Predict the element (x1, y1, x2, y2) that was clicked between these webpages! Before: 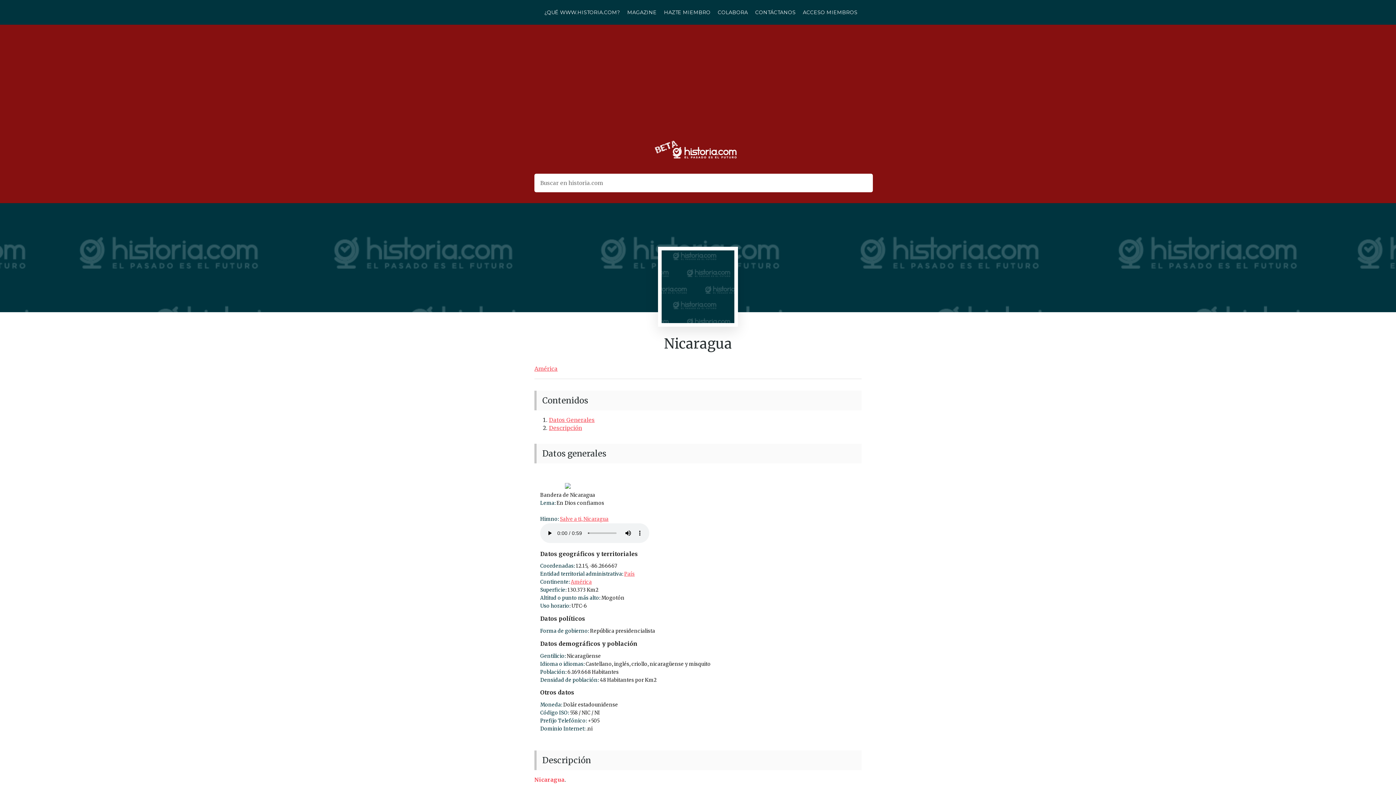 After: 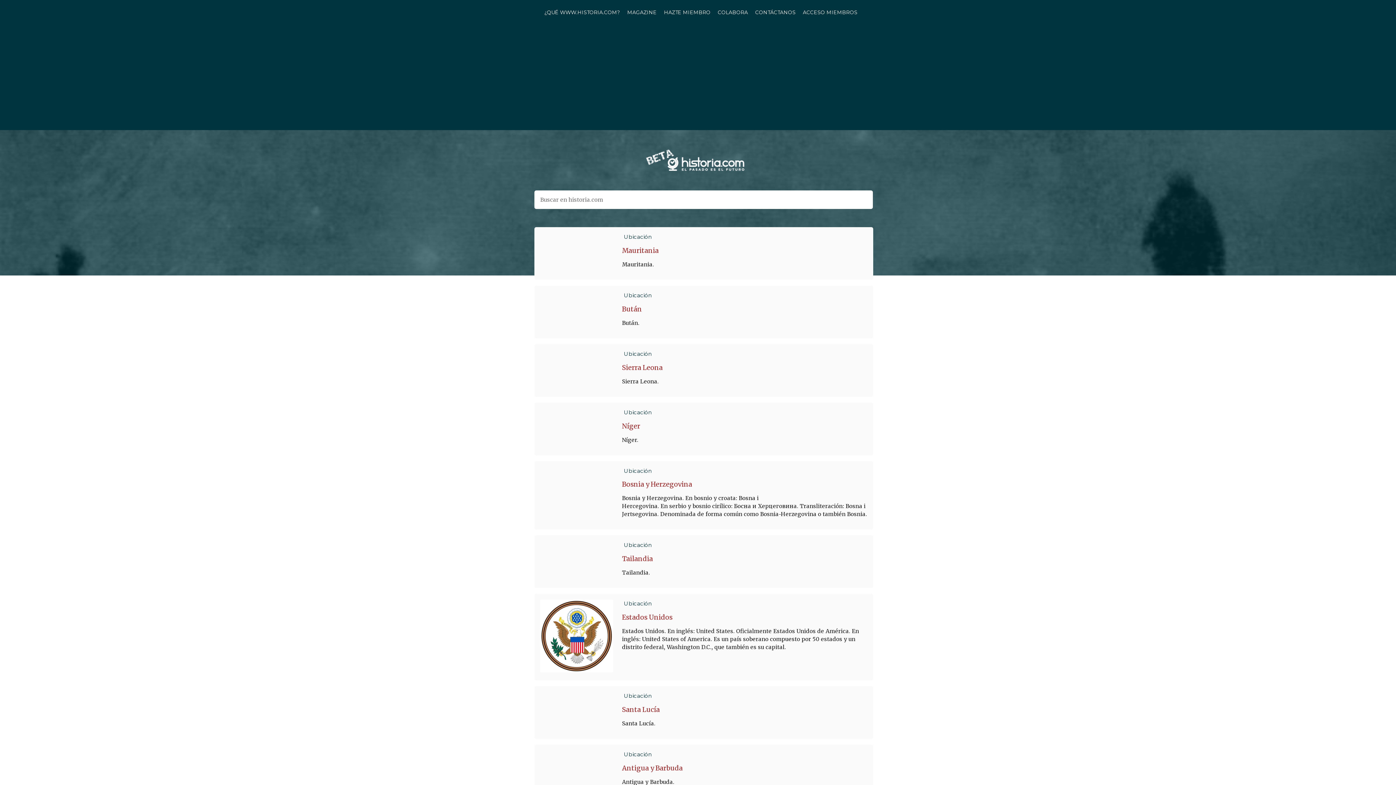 Action: bbox: (652, 160, 743, 167)